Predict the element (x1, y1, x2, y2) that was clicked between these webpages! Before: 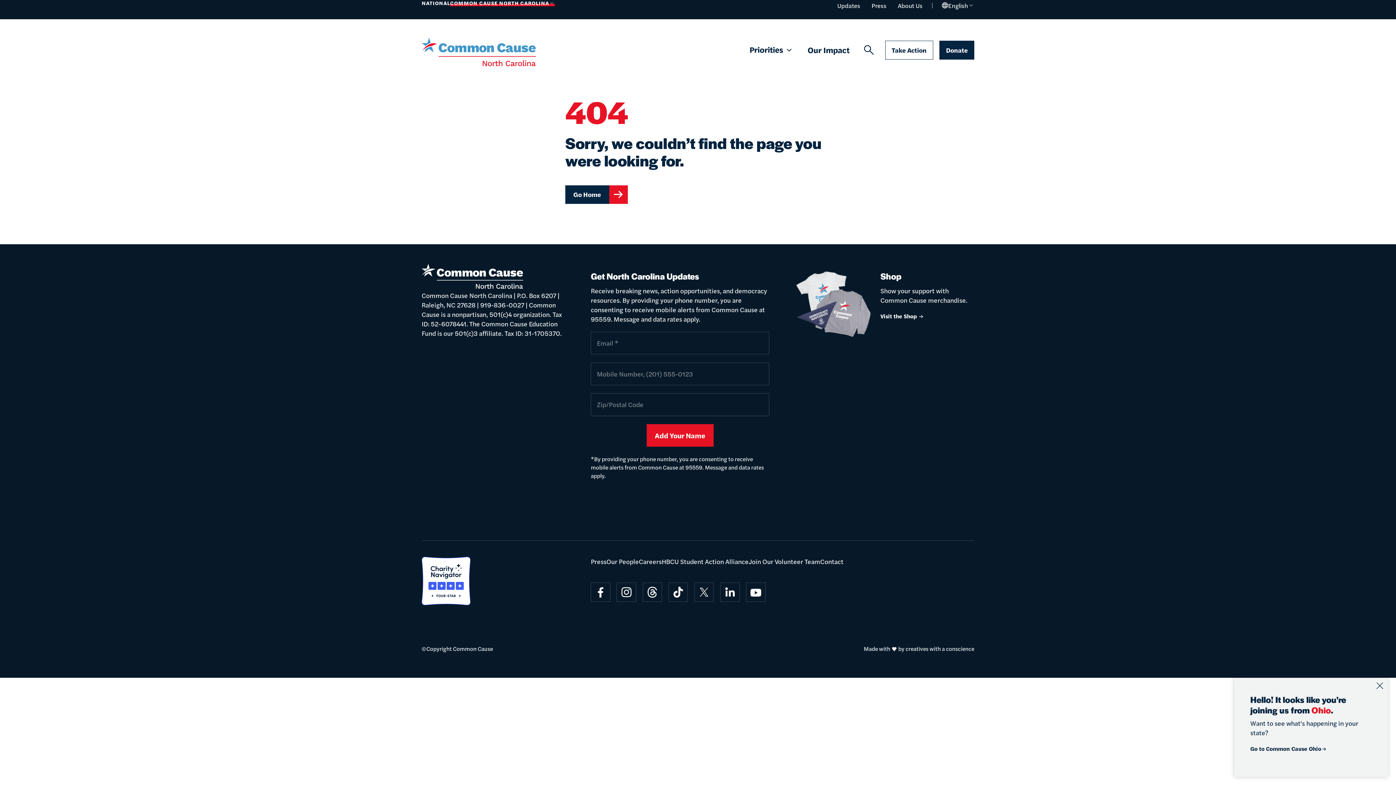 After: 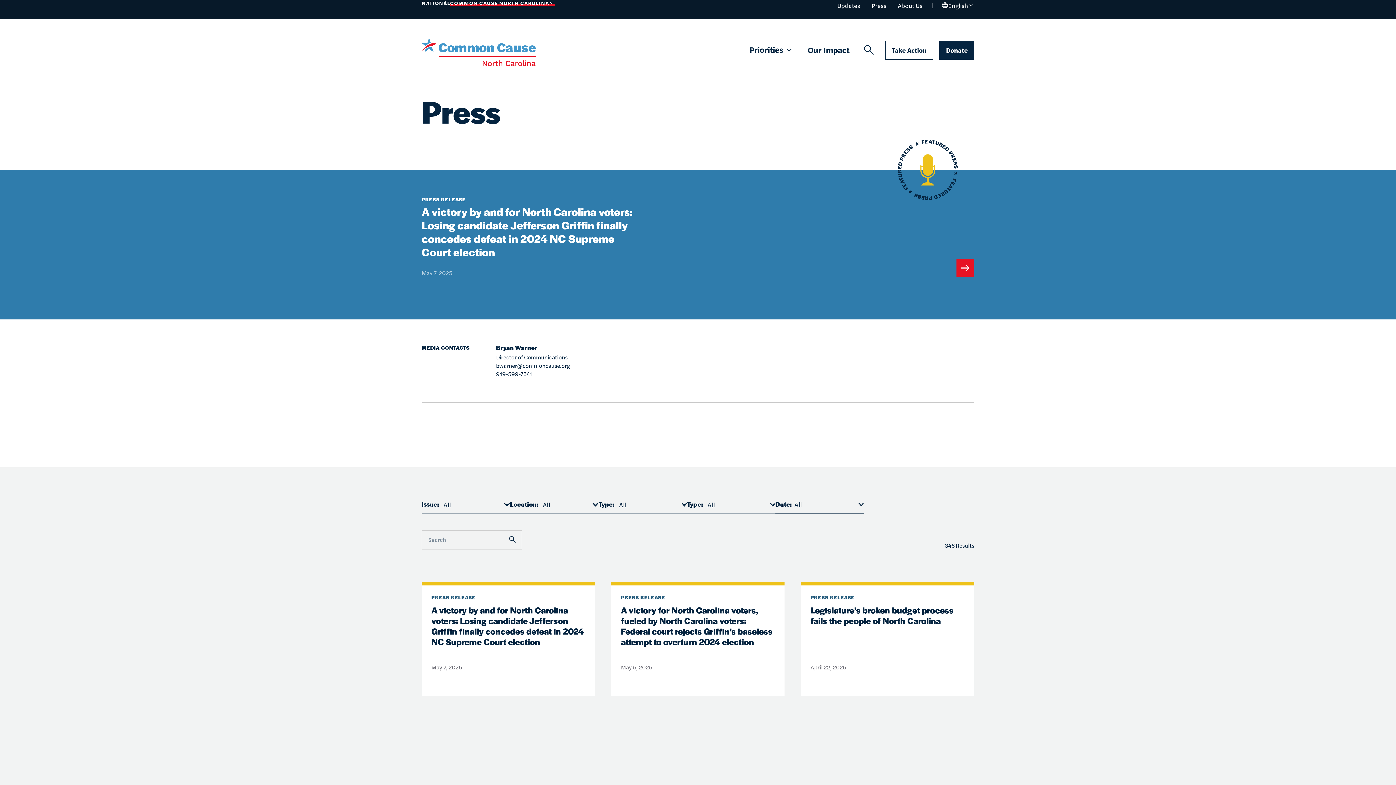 Action: label: Press bbox: (866, 0, 892, 11)